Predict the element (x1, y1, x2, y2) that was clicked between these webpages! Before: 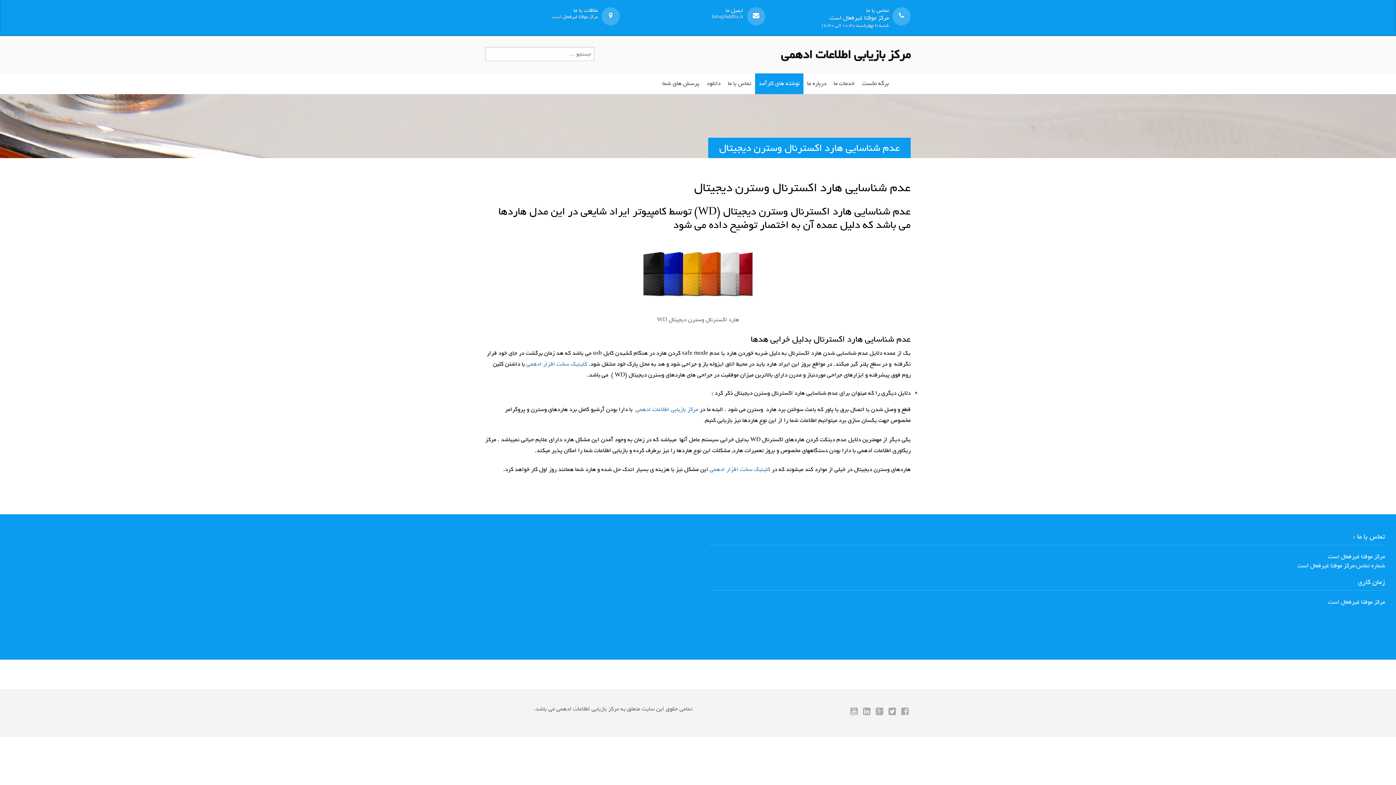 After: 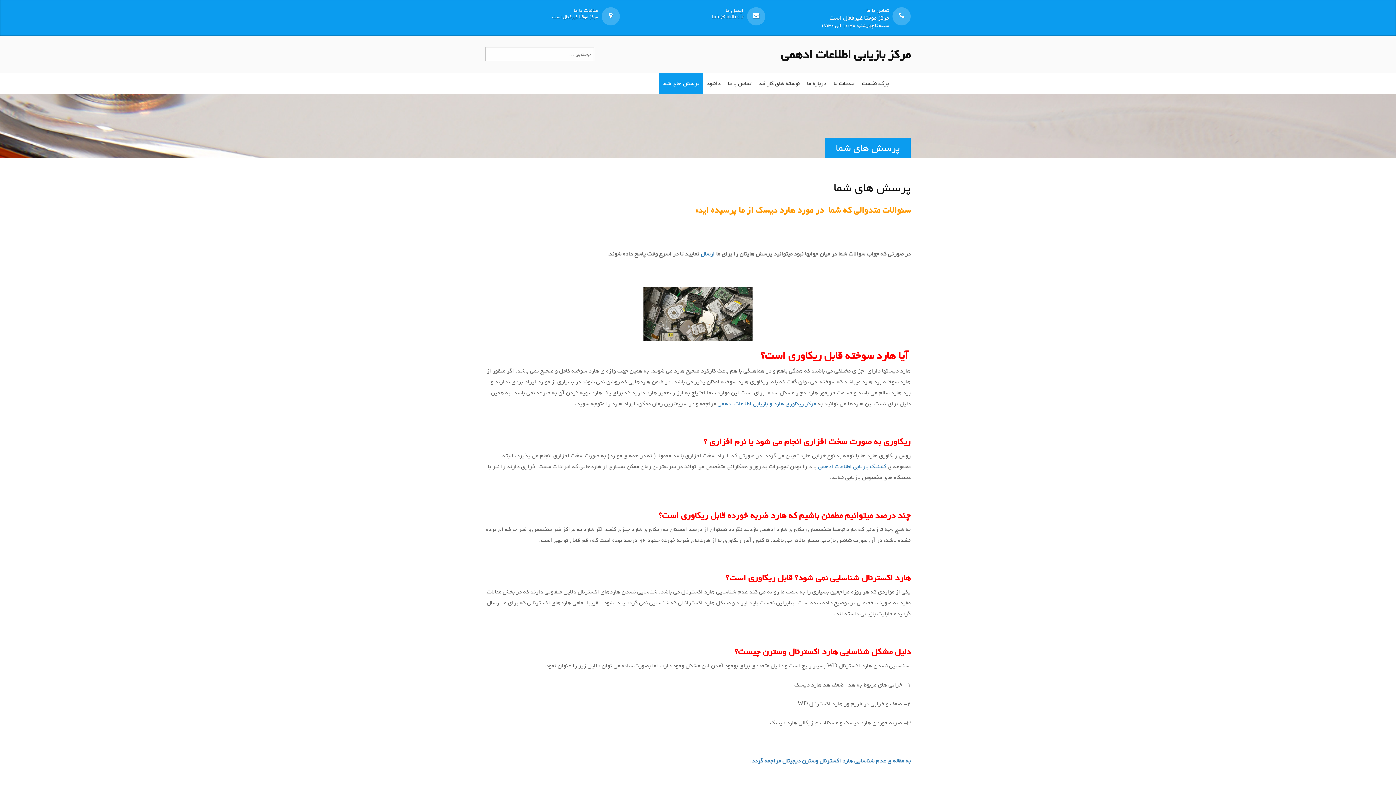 Action: bbox: (658, 73, 703, 94) label: پرسش های شما